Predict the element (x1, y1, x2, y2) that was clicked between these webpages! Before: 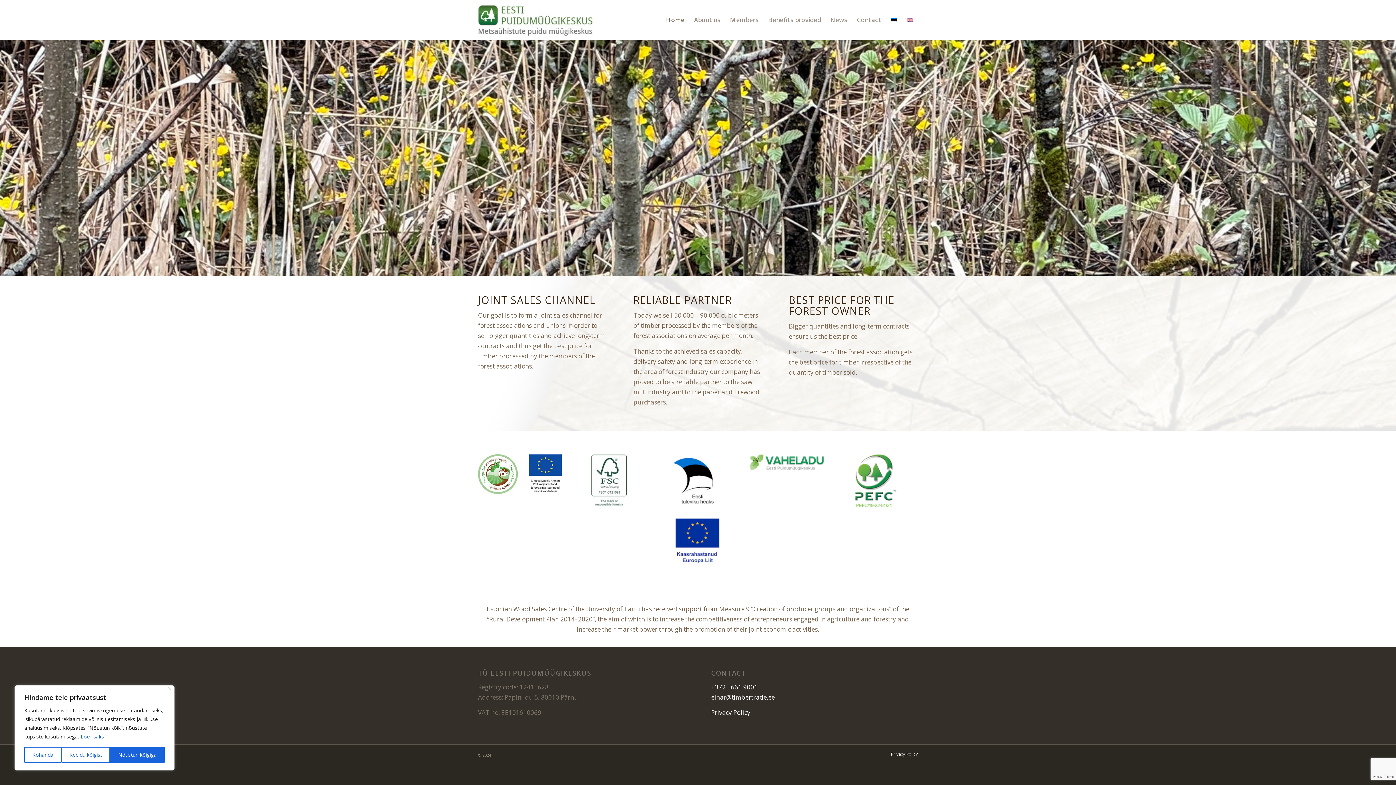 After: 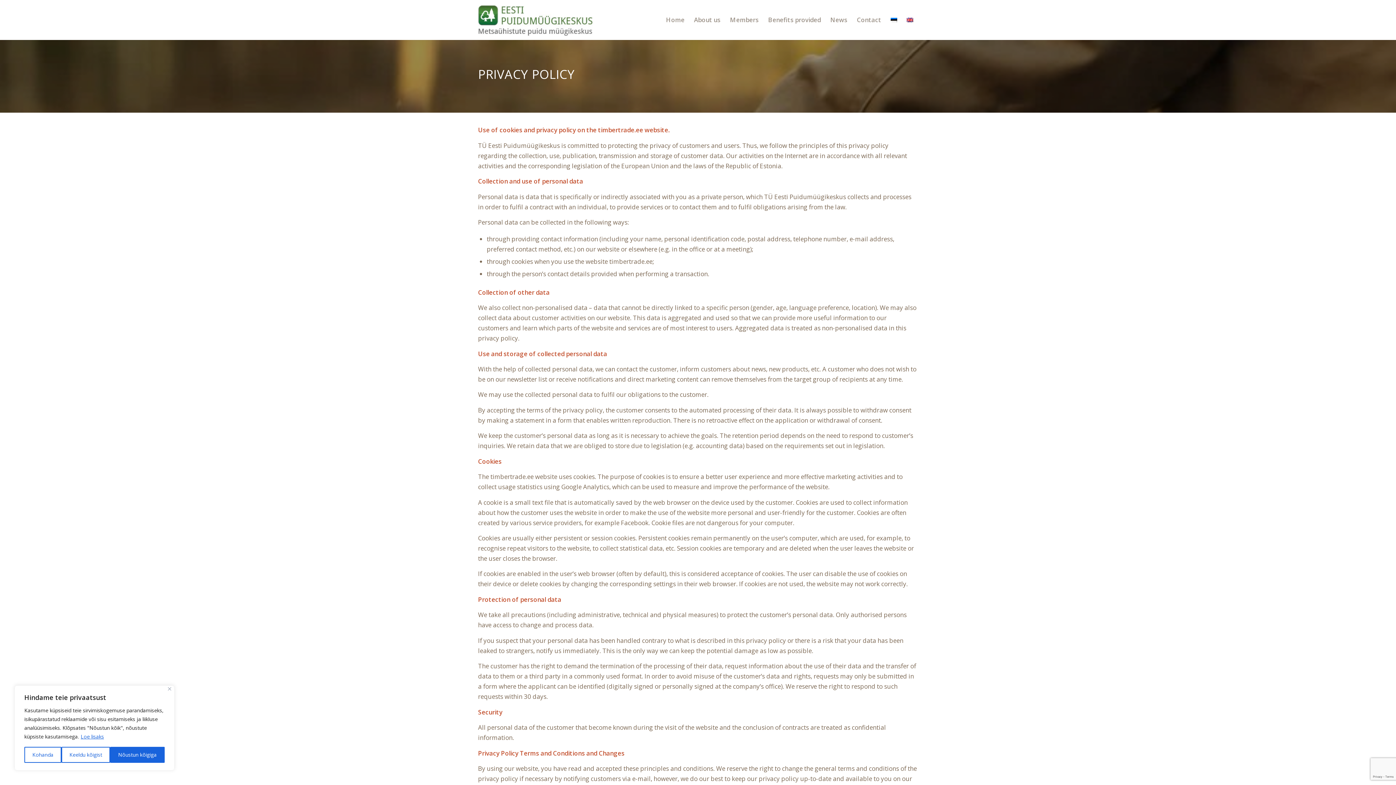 Action: bbox: (711, 708, 750, 717) label: Privacy Policy